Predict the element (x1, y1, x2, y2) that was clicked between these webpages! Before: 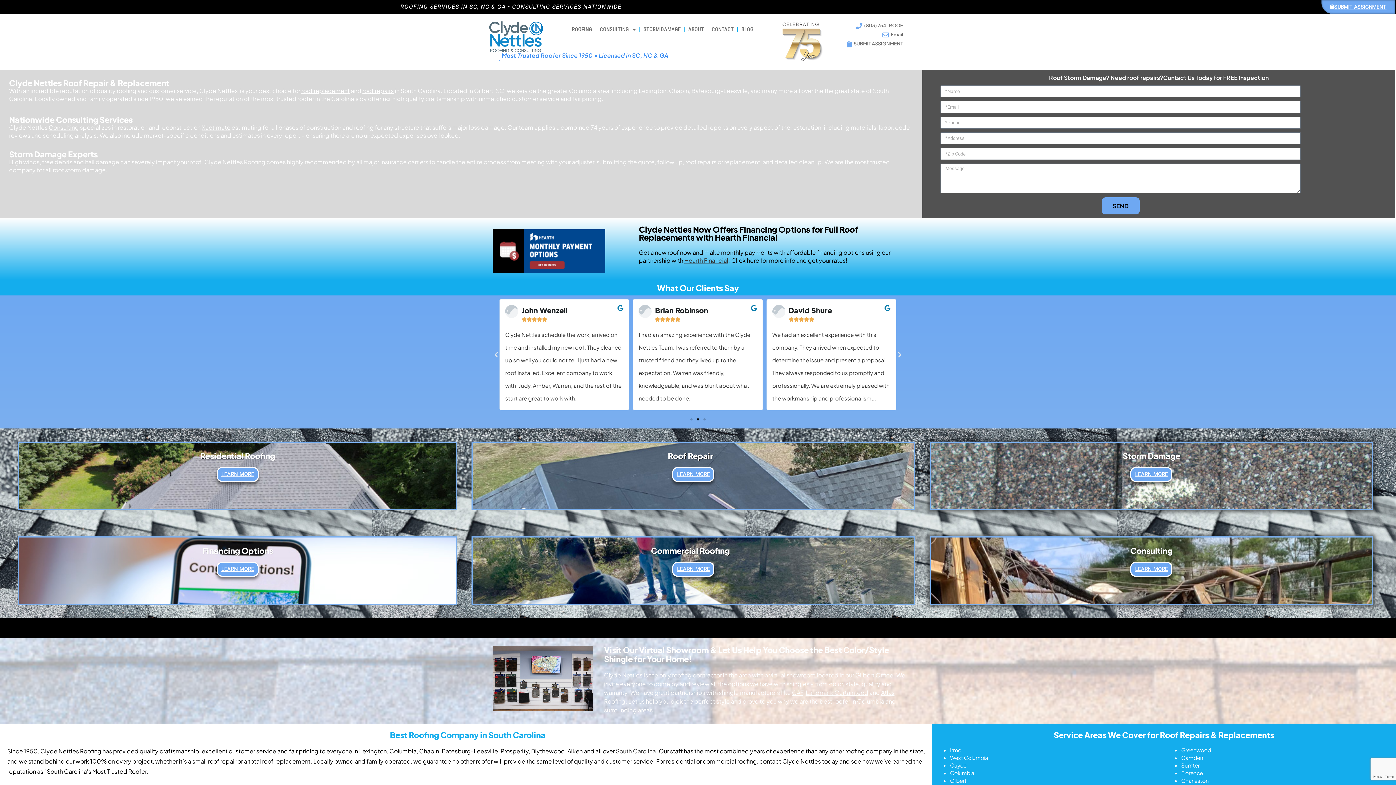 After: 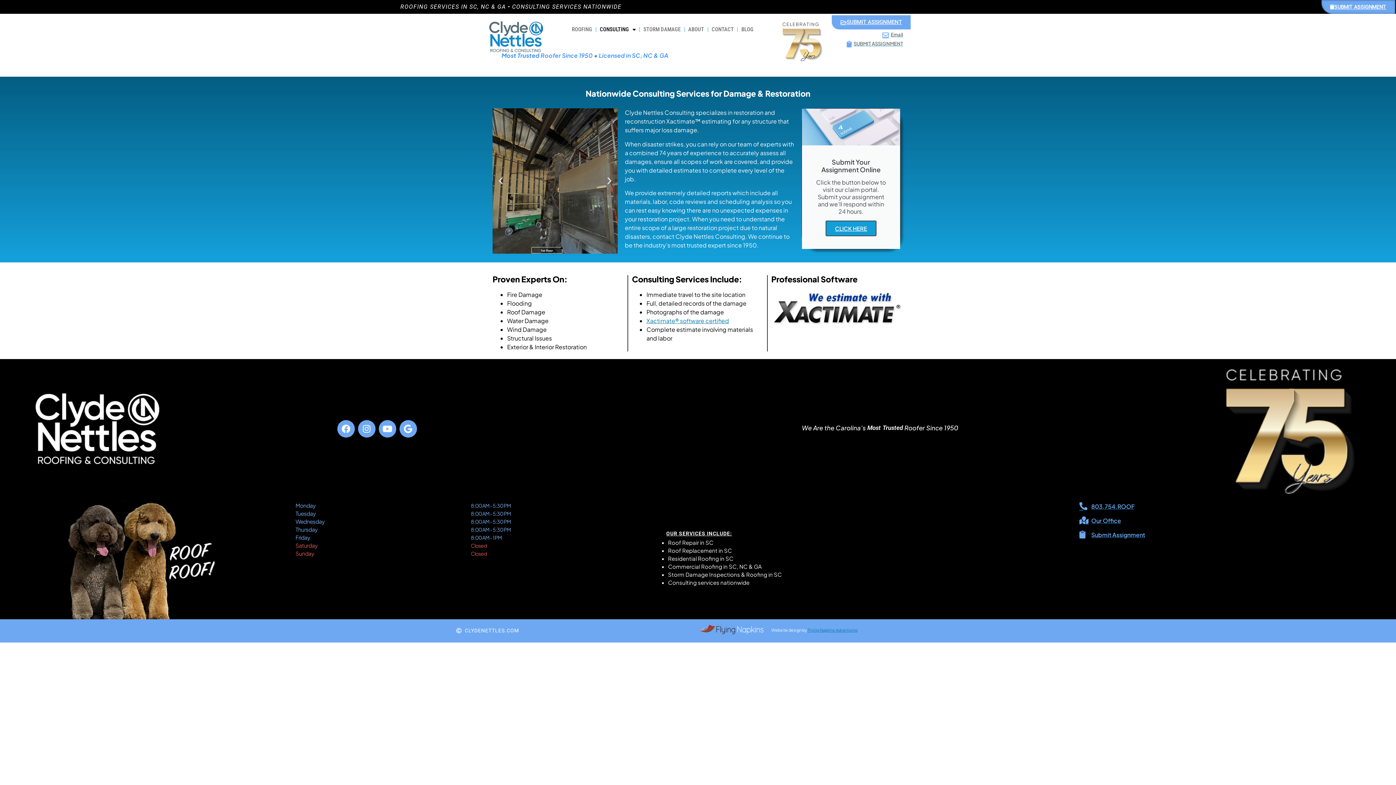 Action: bbox: (1130, 562, 1172, 577) label: LEARN MORE